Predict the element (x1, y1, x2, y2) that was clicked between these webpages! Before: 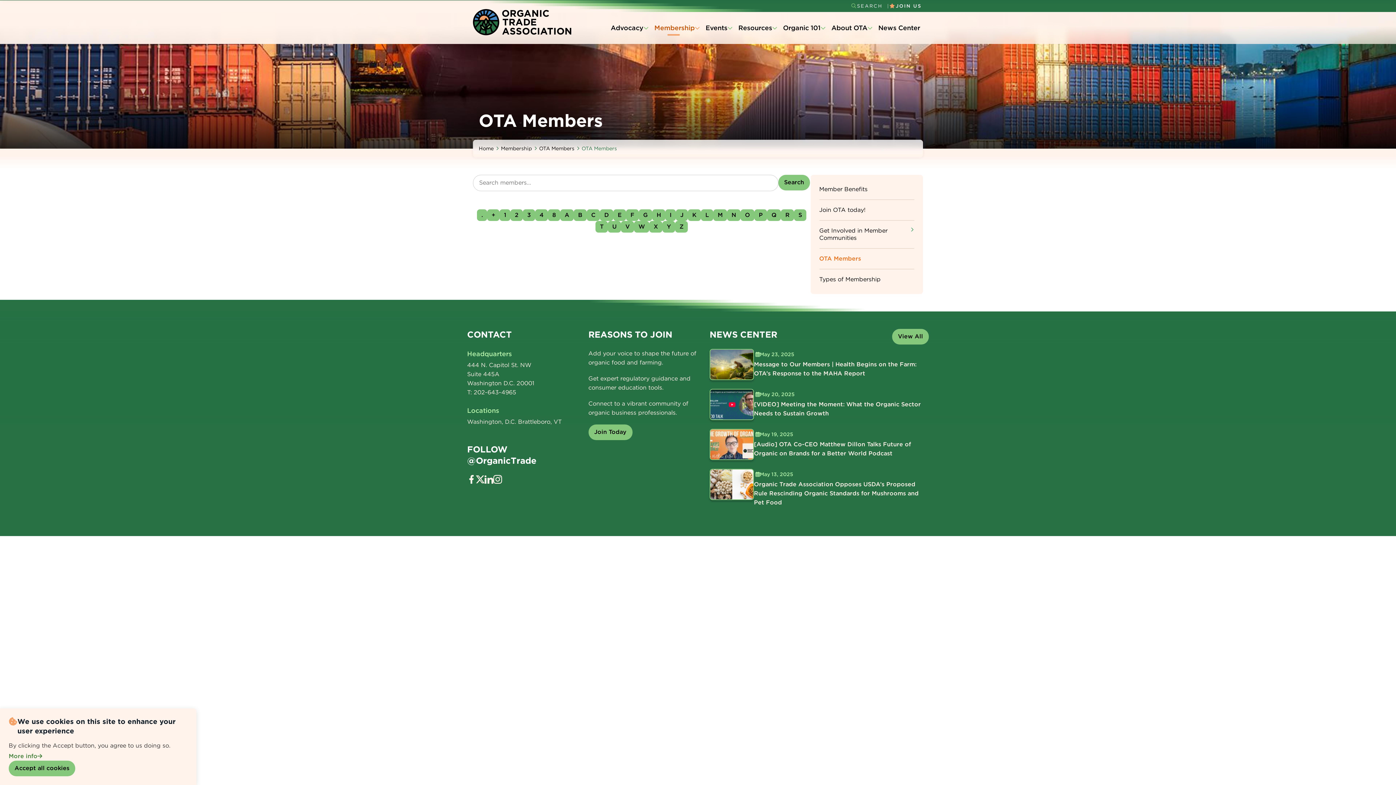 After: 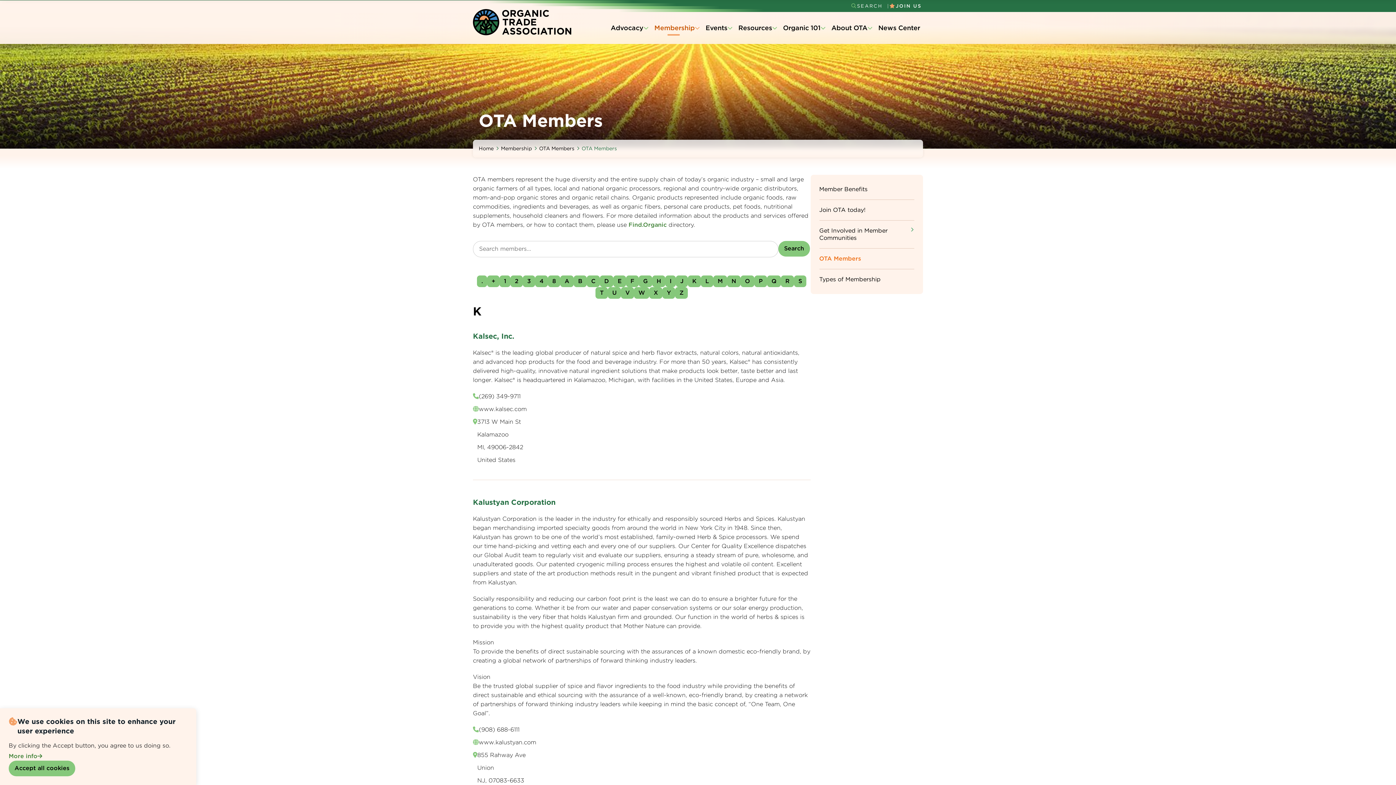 Action: bbox: (688, 209, 701, 221) label: K